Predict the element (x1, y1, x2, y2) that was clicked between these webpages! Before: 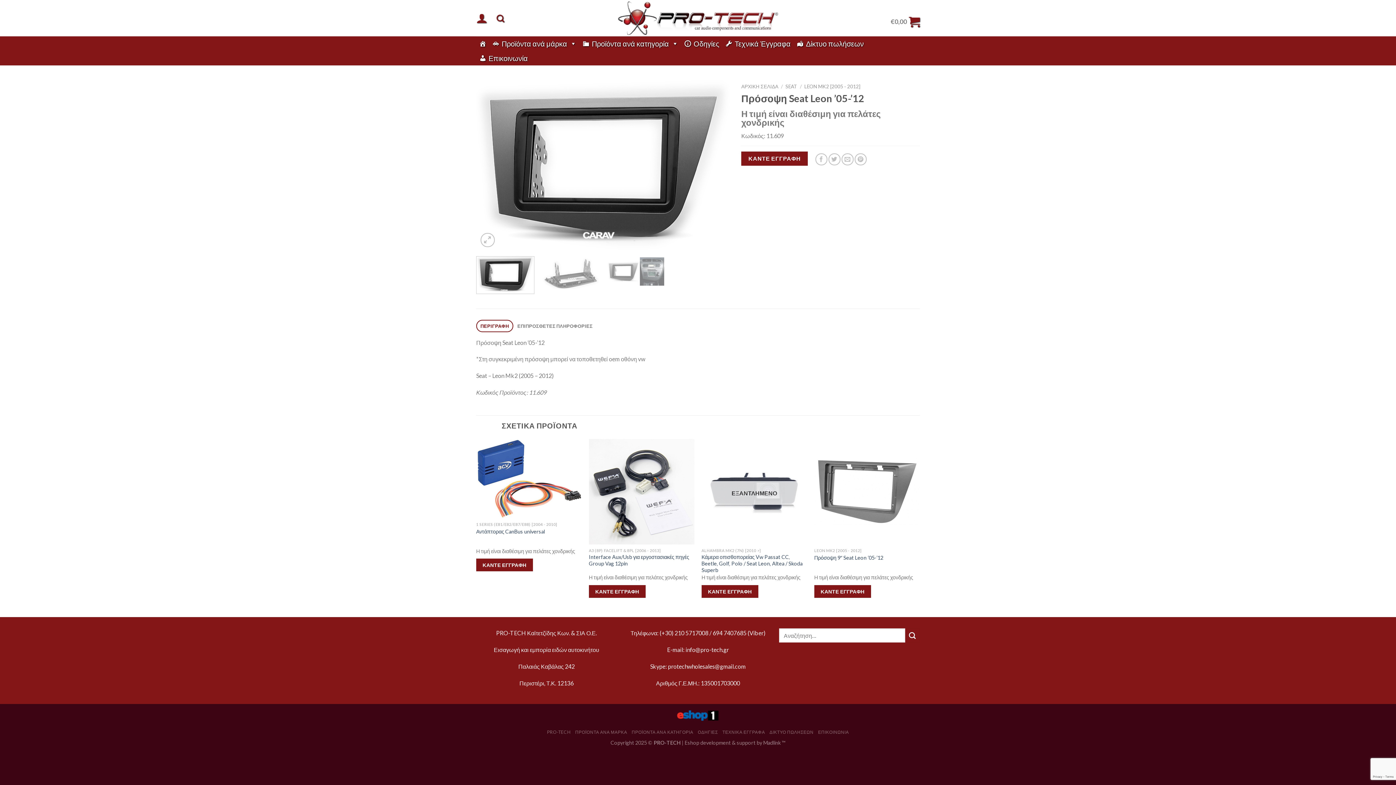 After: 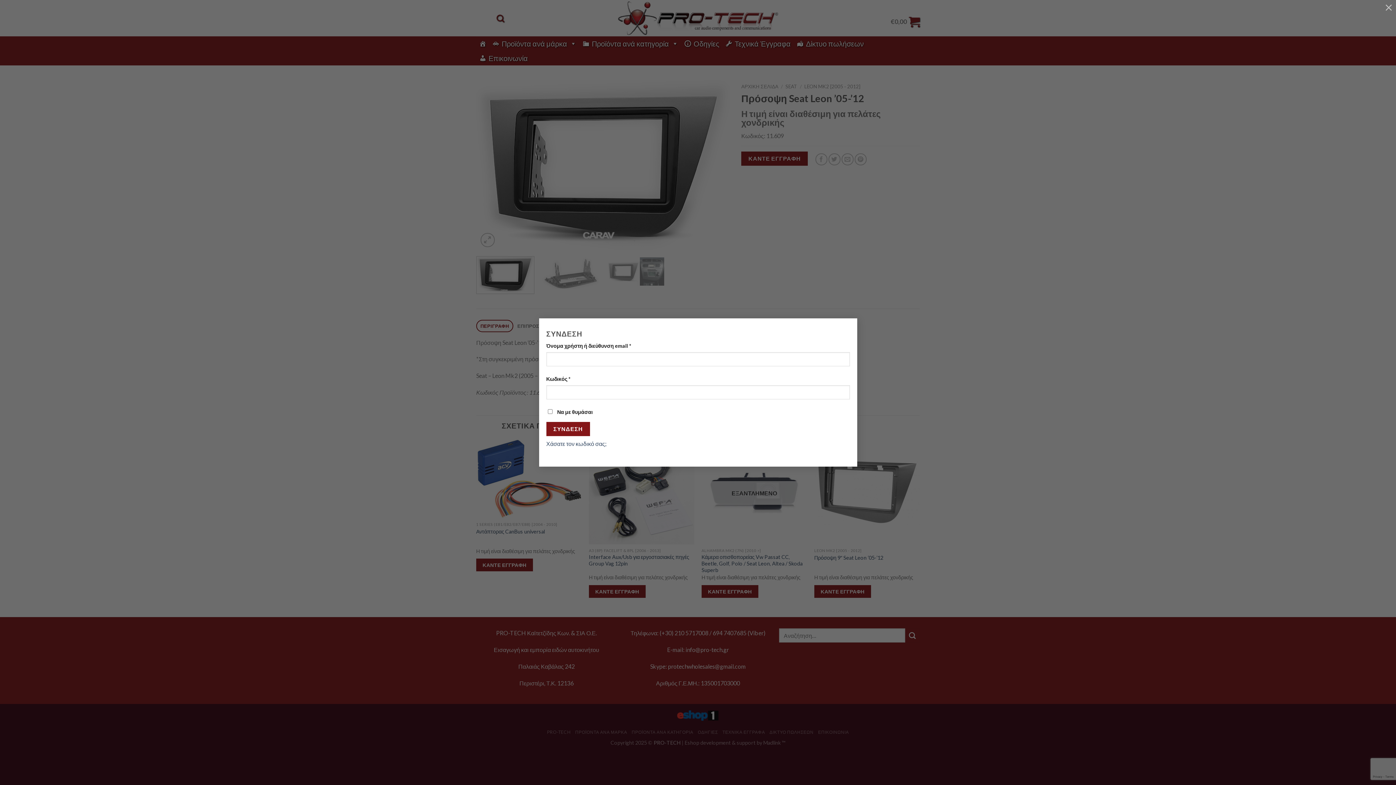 Action: bbox: (476, 8, 487, 28)